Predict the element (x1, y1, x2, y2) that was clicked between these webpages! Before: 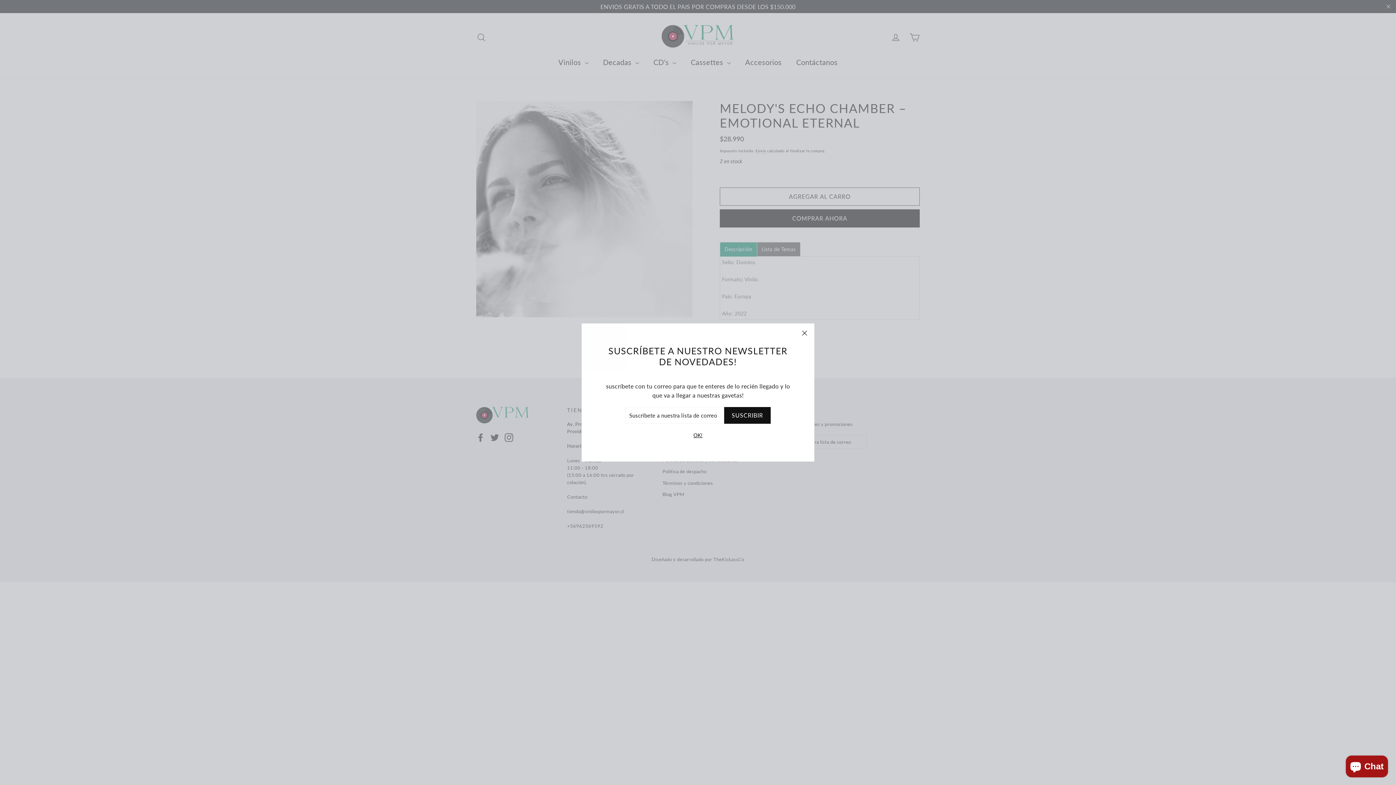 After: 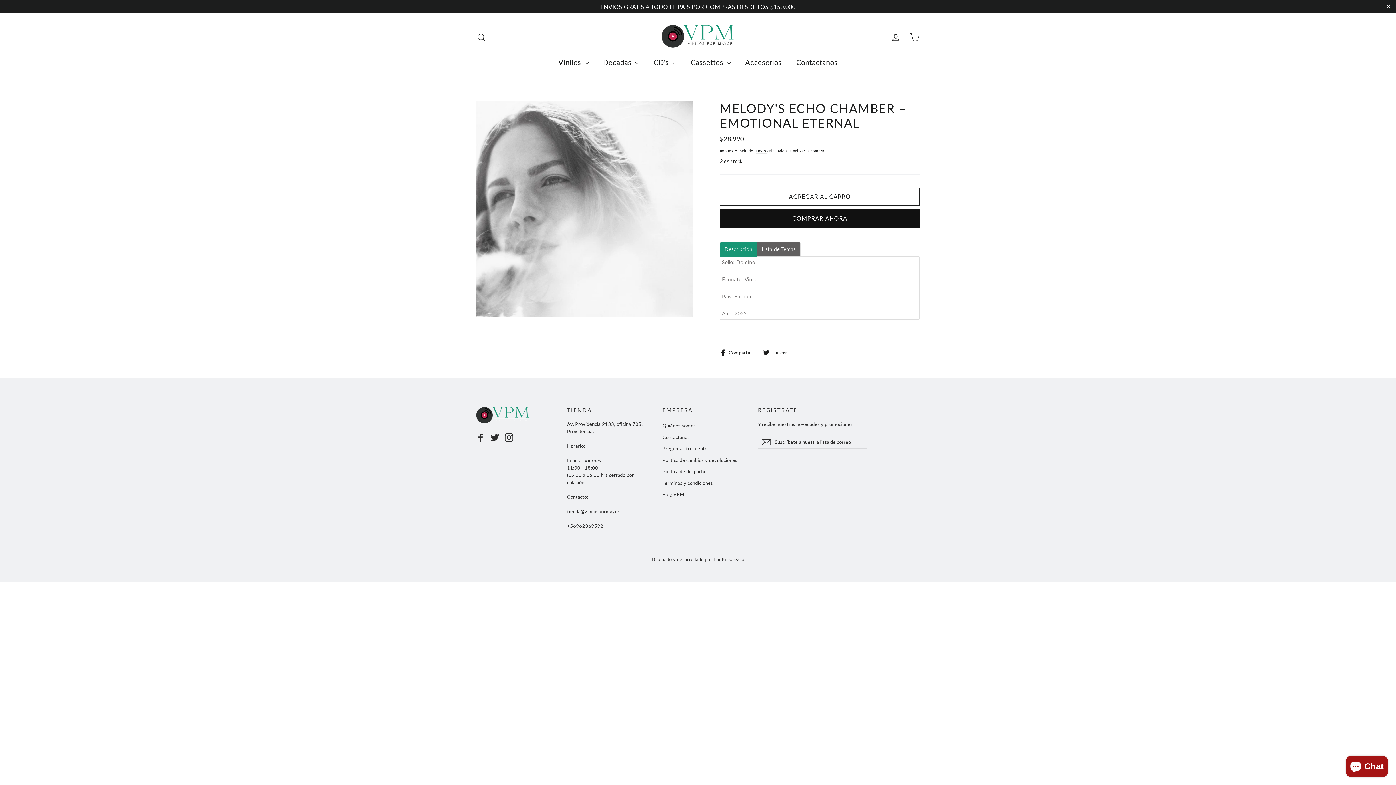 Action: label: OK! bbox: (691, 431, 704, 440)